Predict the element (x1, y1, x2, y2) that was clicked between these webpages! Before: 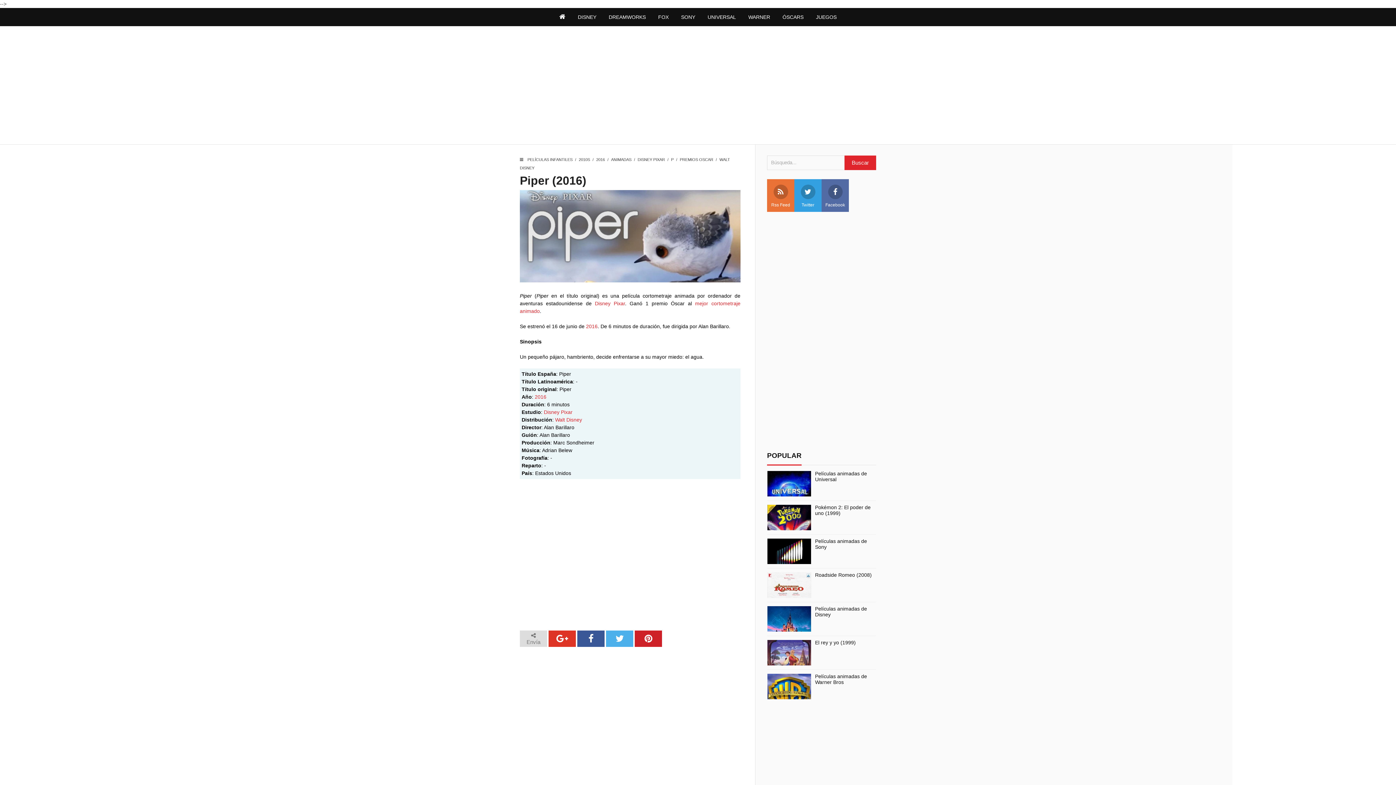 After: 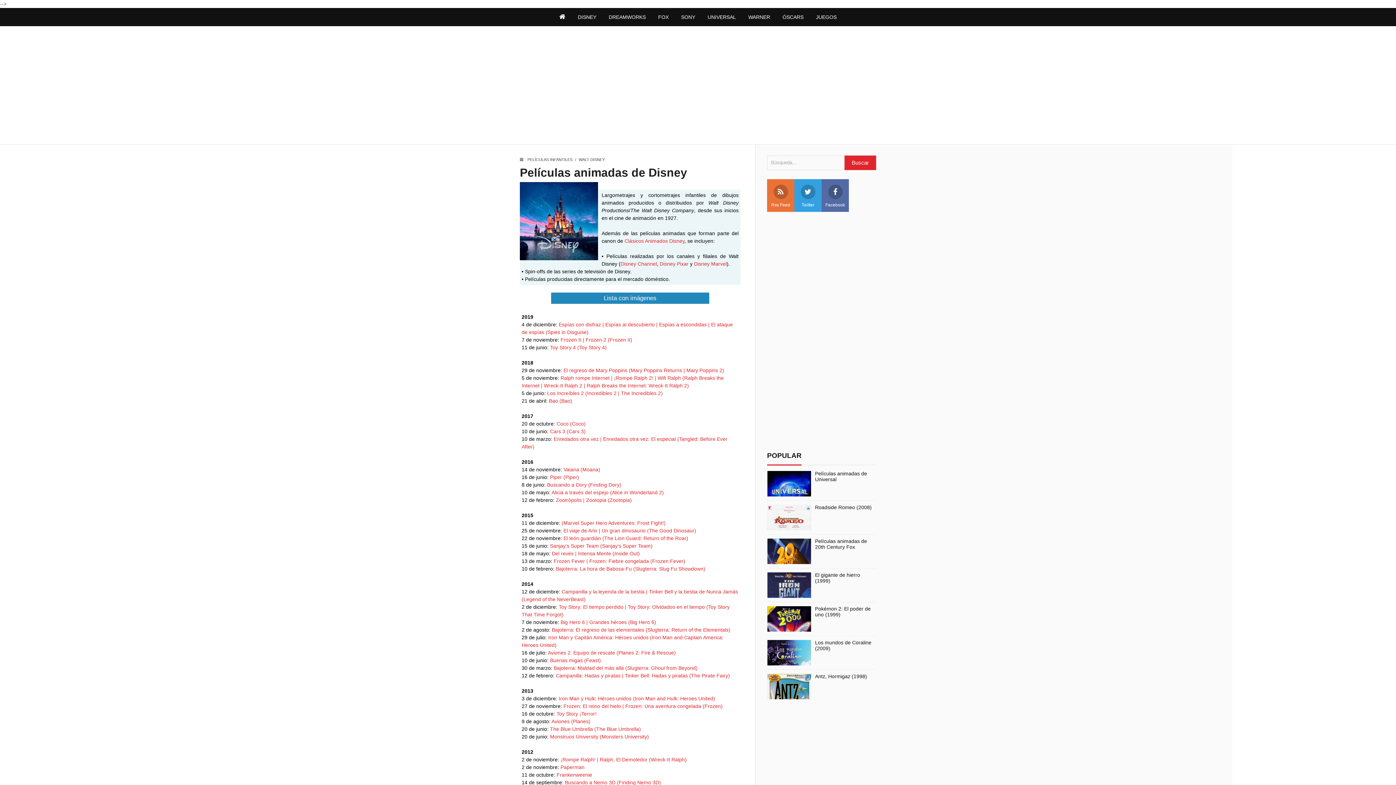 Action: label: DISNEY bbox: (572, 8, 602, 26)